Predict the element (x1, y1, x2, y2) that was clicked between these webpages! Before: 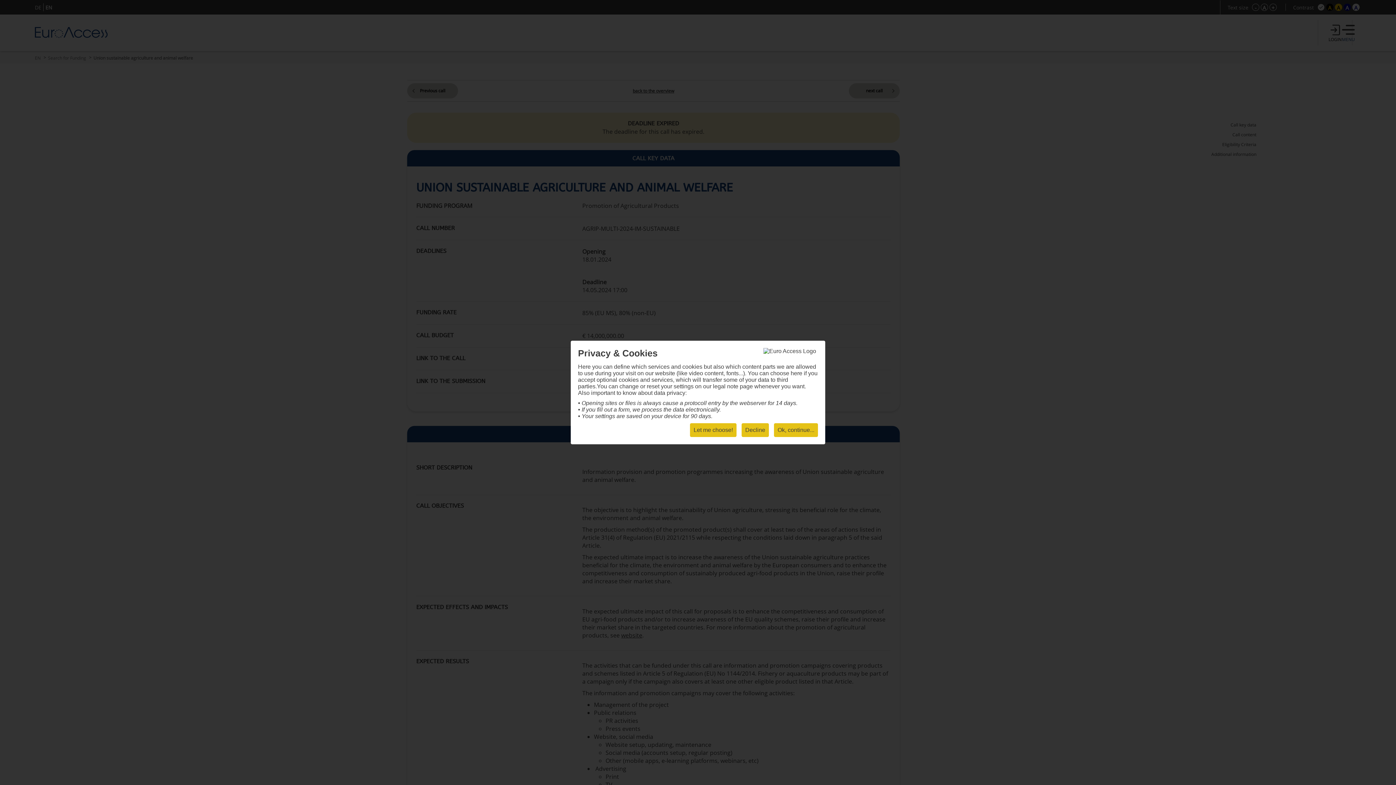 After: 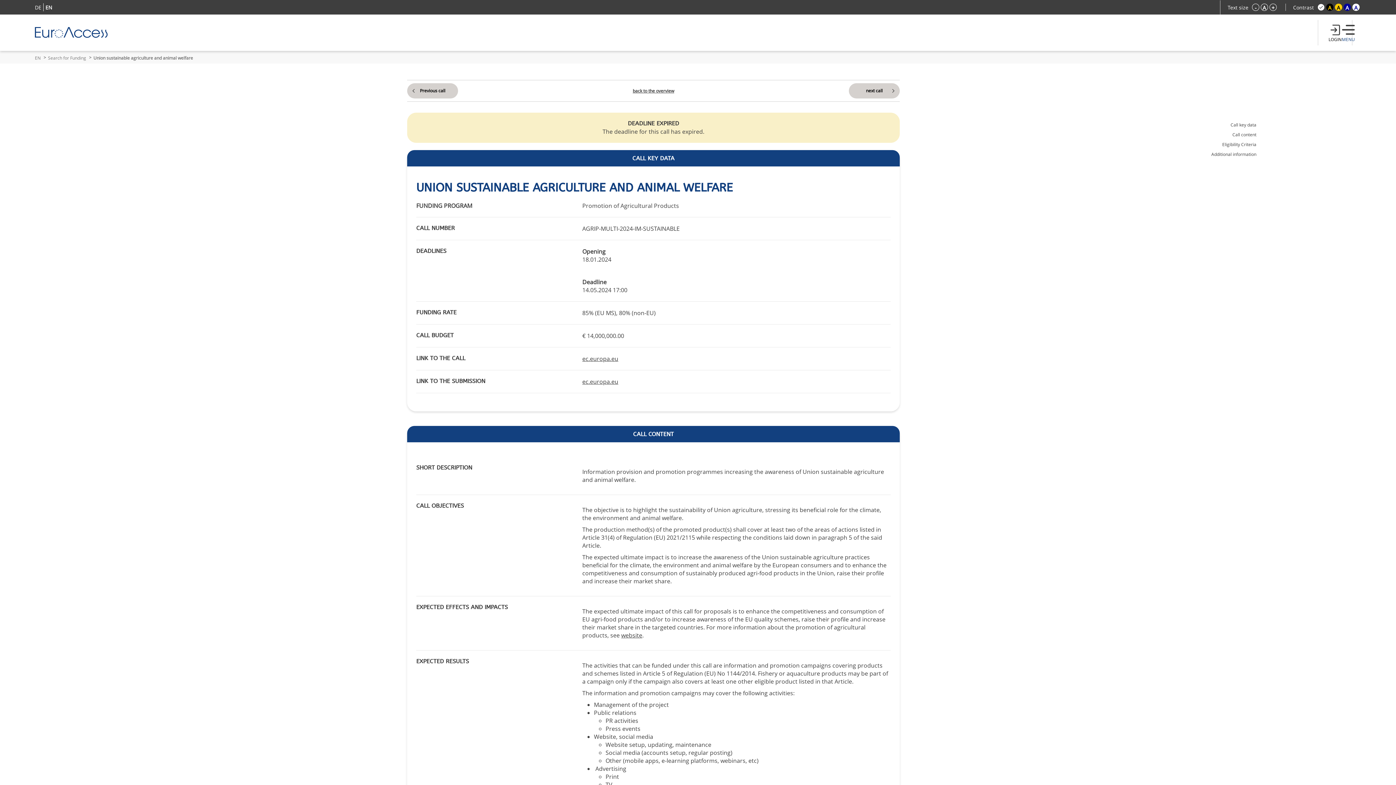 Action: bbox: (741, 423, 769, 437) label: Decline